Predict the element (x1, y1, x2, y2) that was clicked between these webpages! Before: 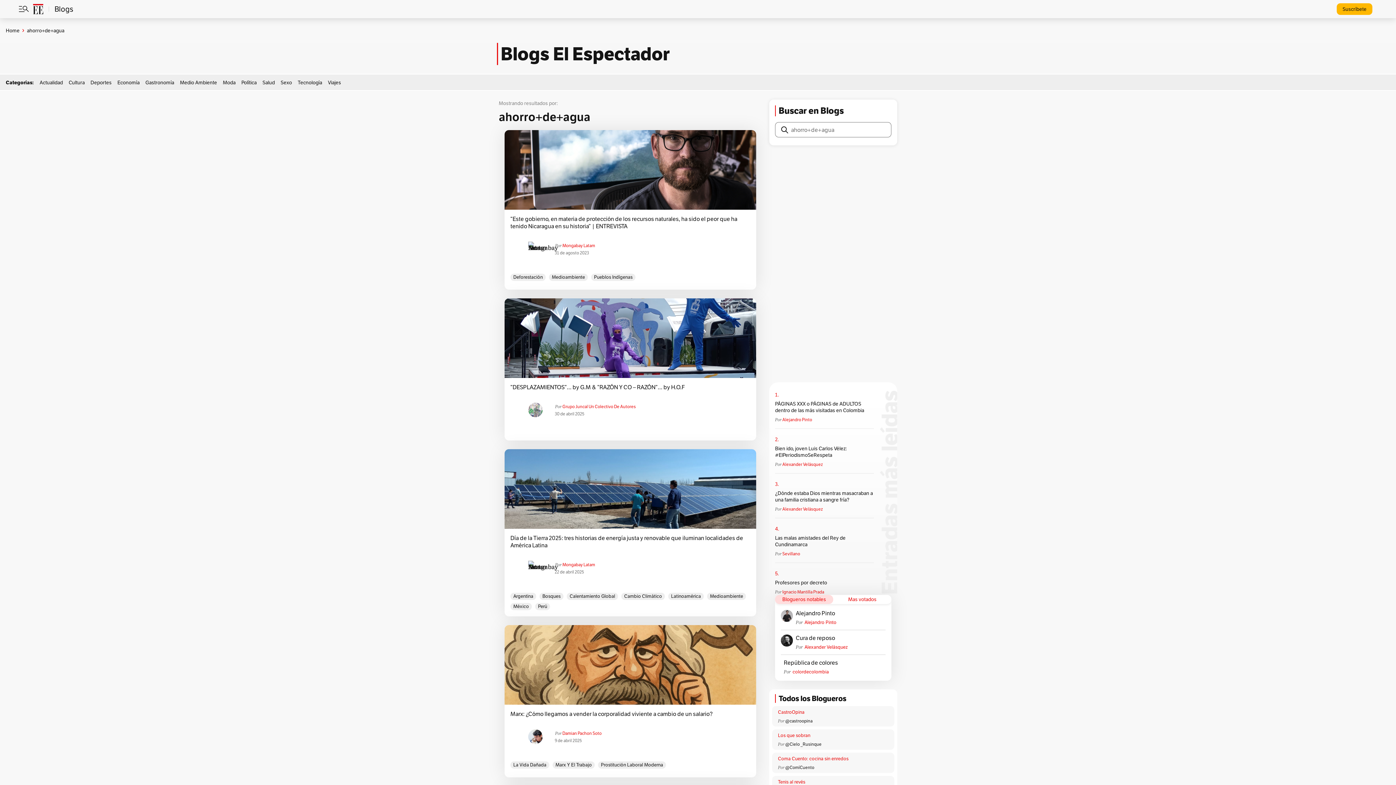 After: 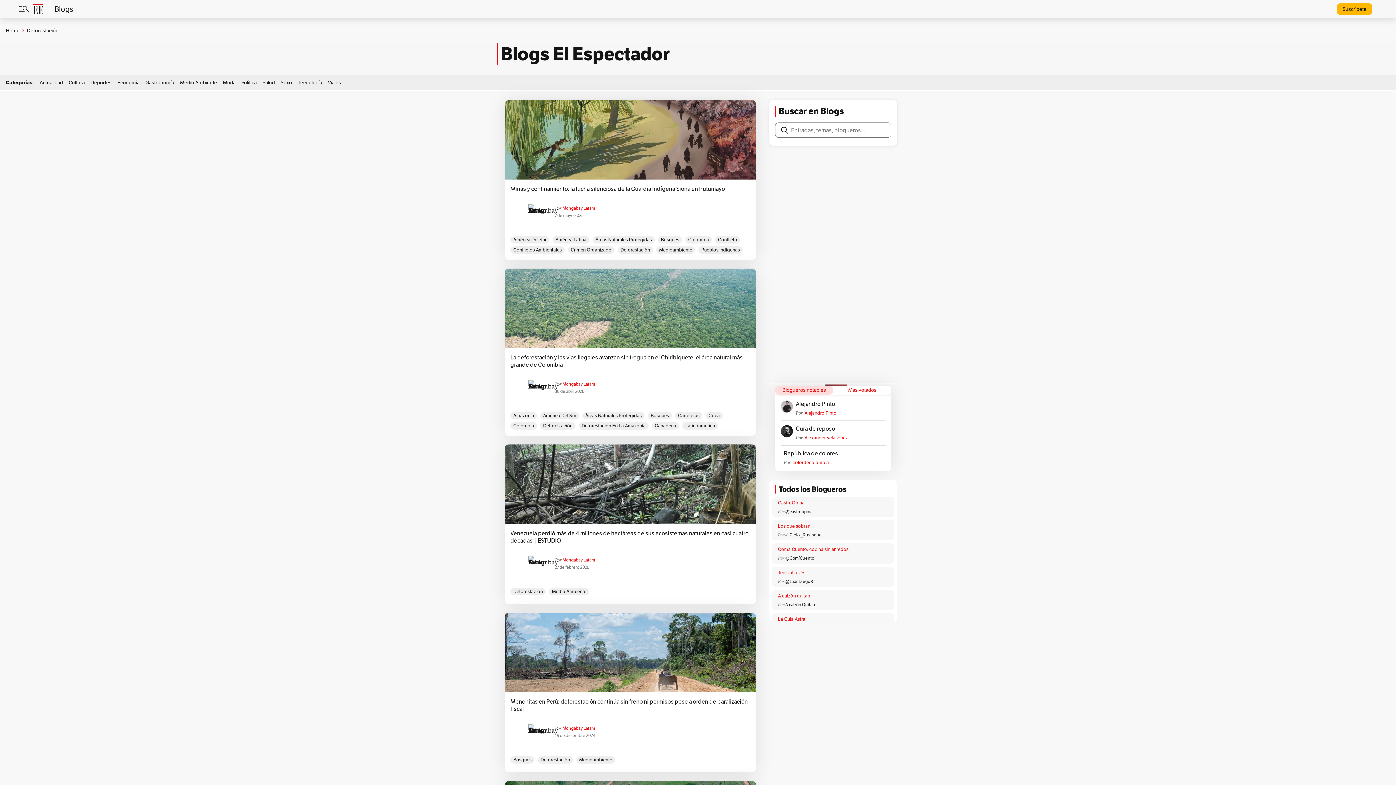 Action: label: Deforestación bbox: (510, 273, 545, 281)